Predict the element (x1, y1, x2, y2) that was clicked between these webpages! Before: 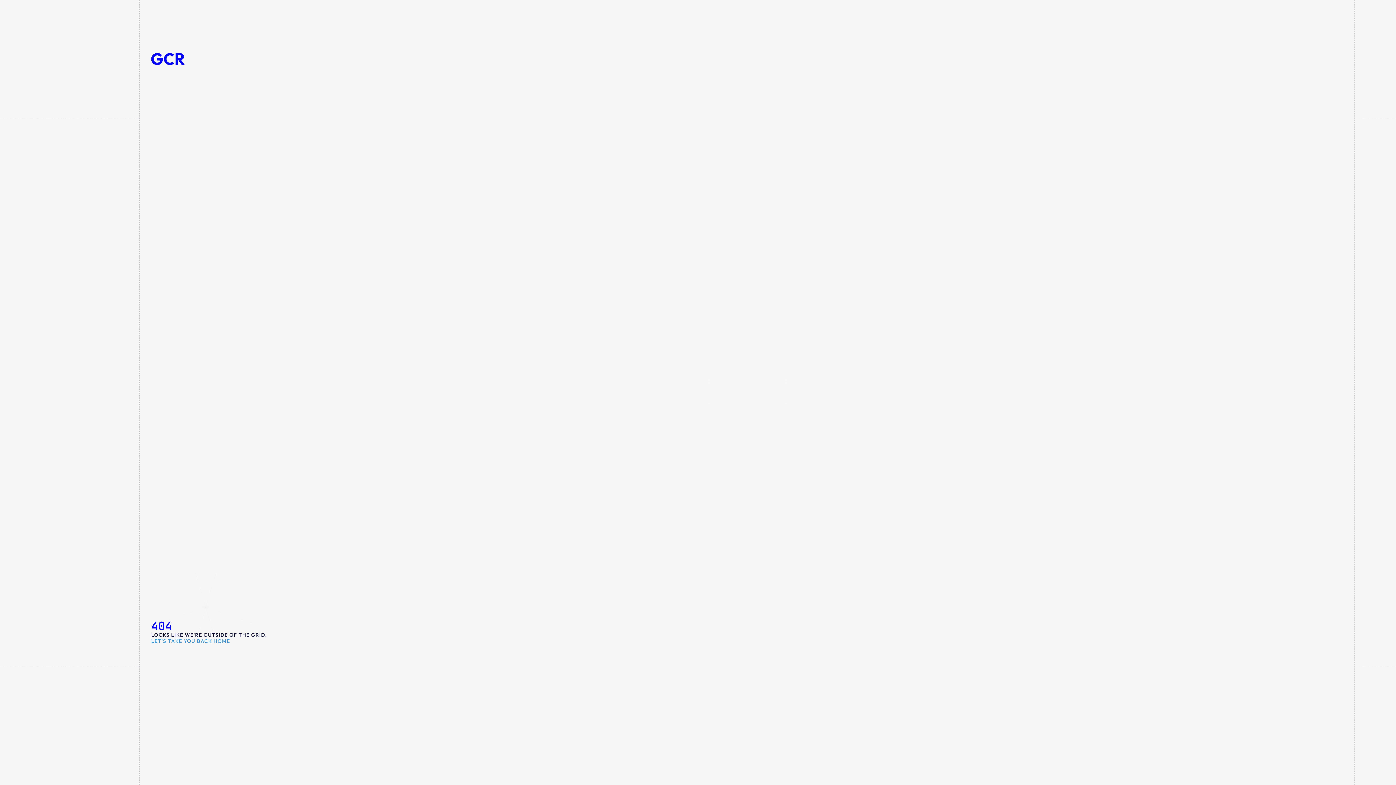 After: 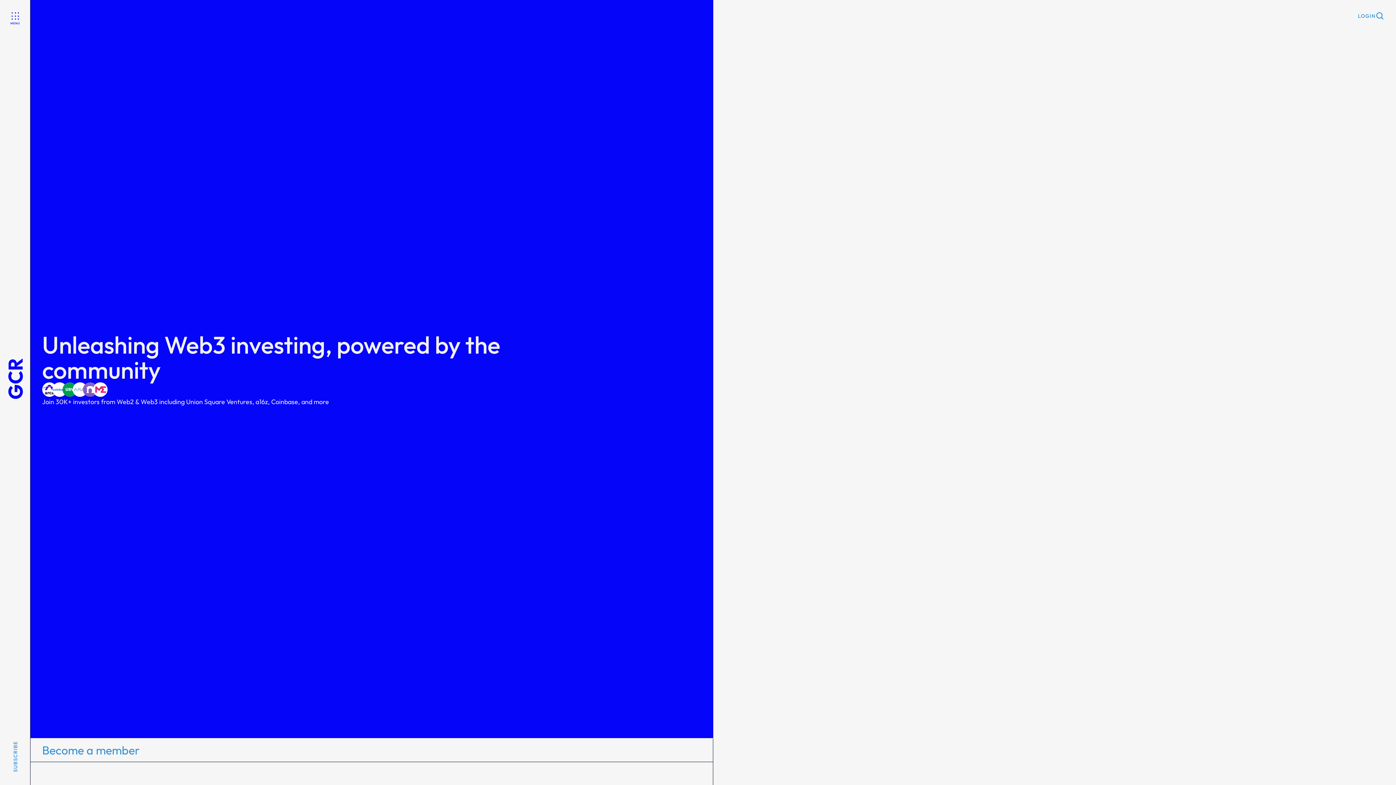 Action: bbox: (151, 53, 184, 64)